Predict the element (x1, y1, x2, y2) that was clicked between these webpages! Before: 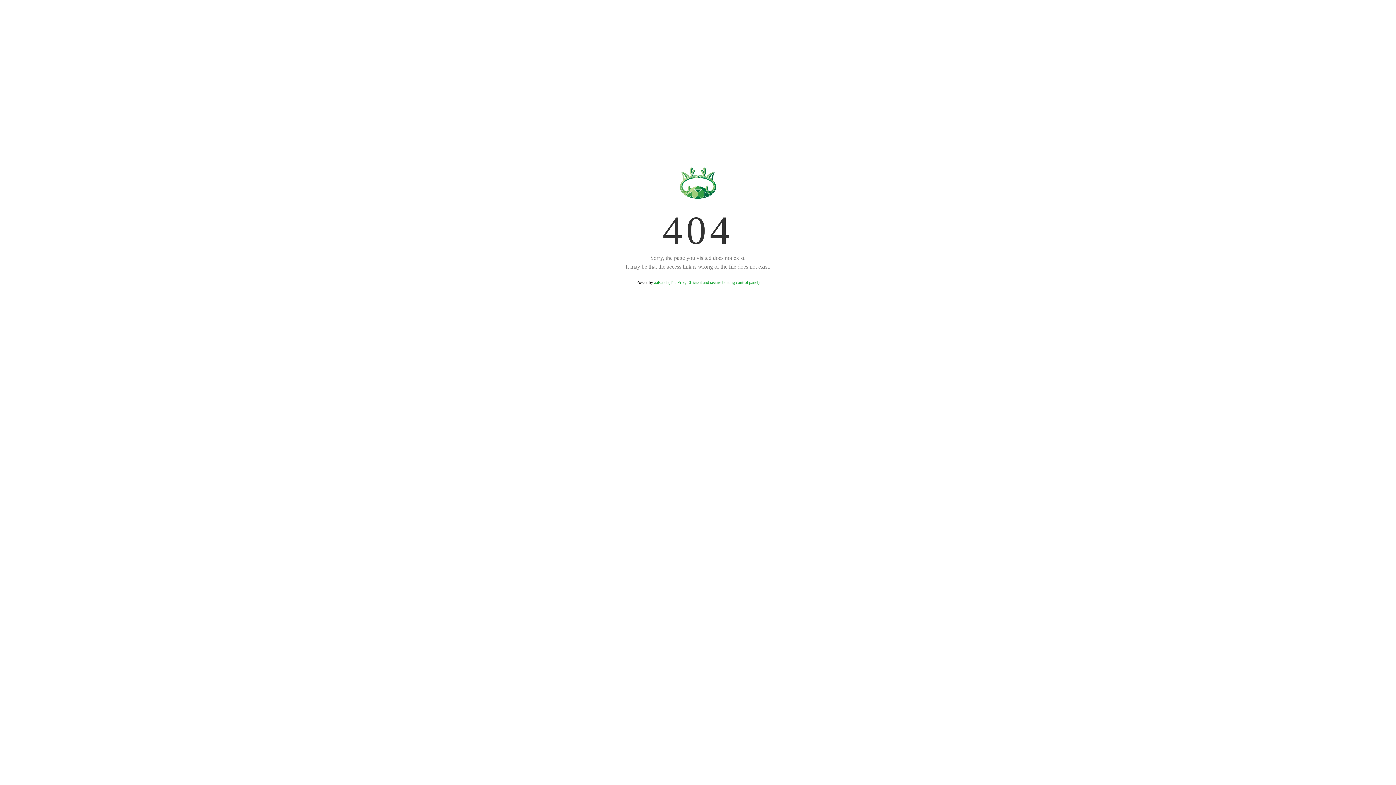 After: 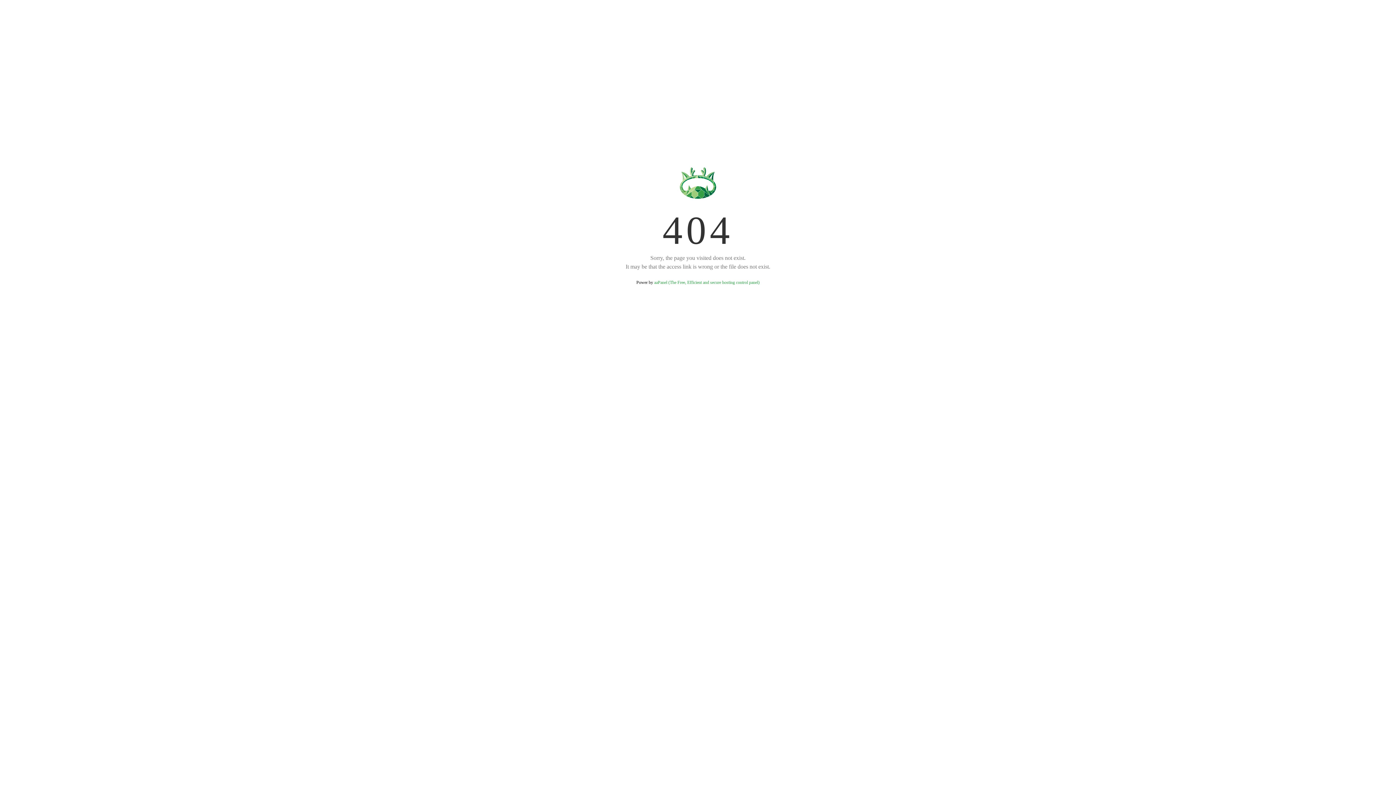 Action: label: aaPanel (The Free, Efficient and secure hosting control panel) bbox: (654, 280, 759, 285)